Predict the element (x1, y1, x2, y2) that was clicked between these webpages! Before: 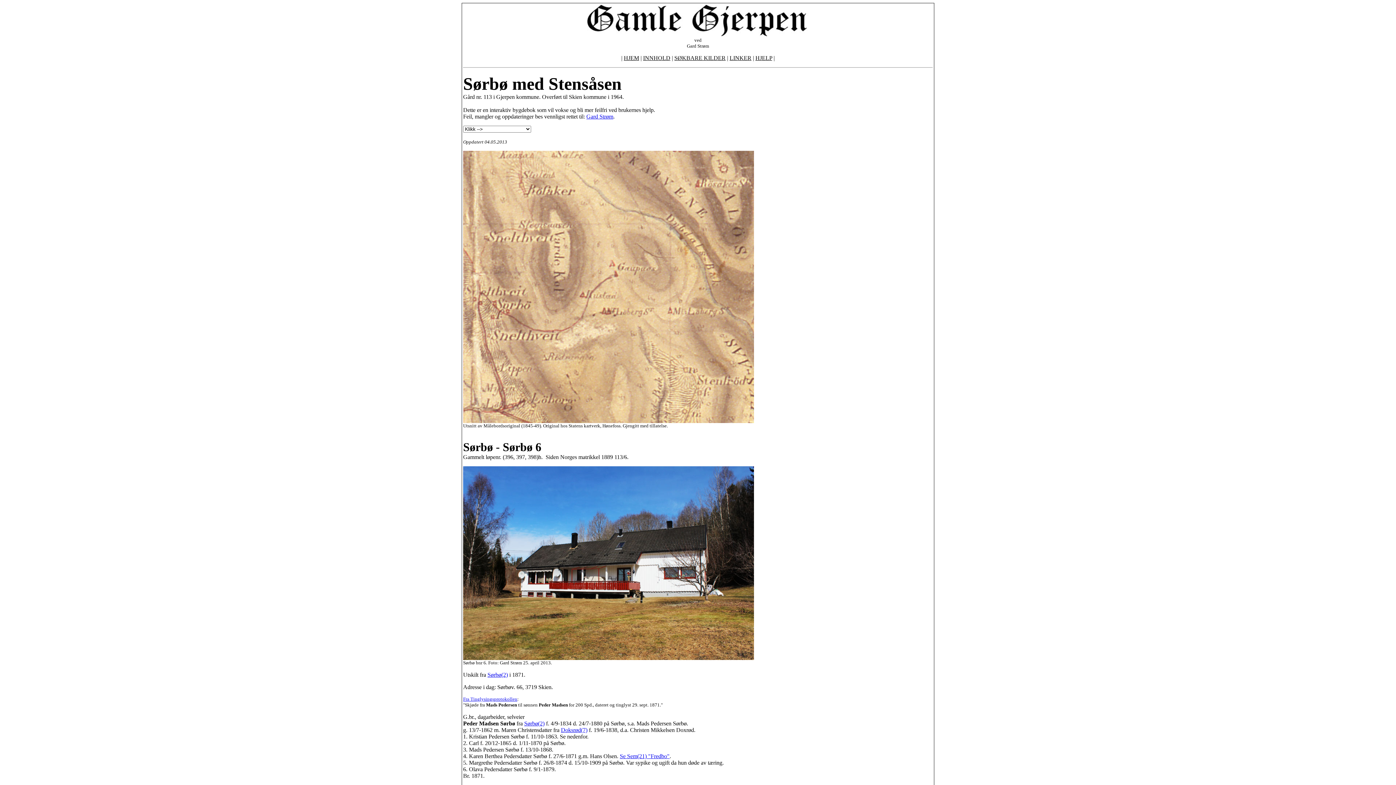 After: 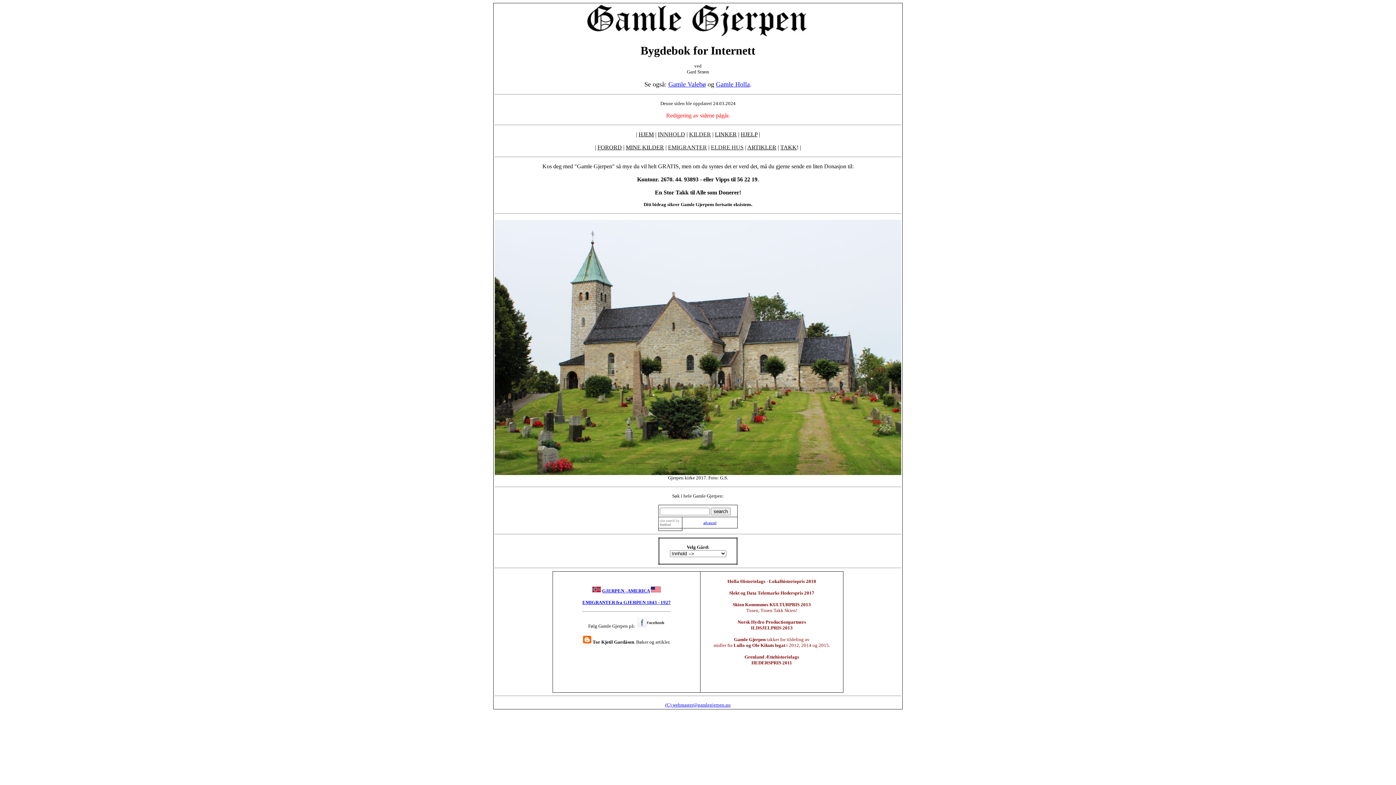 Action: bbox: (624, 54, 639, 61) label: HJEM